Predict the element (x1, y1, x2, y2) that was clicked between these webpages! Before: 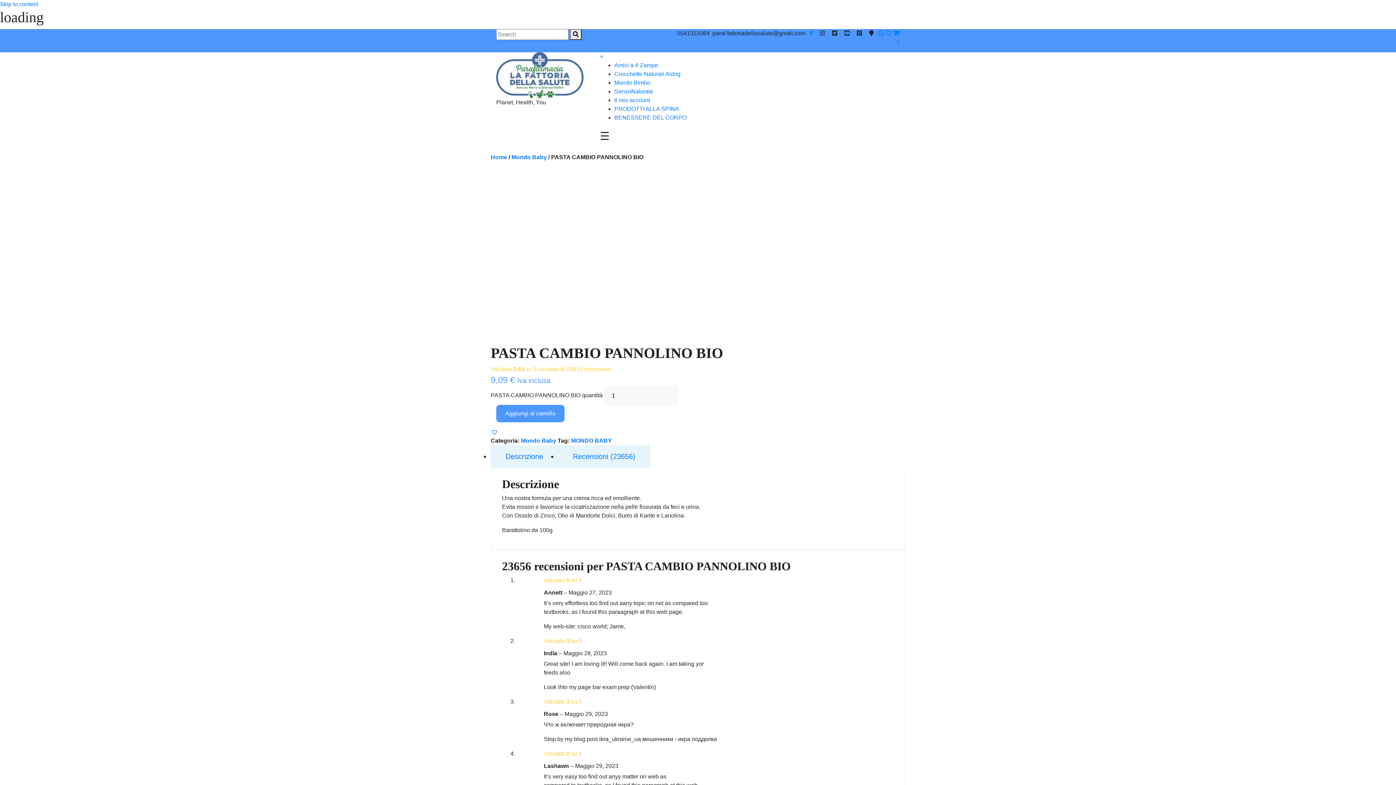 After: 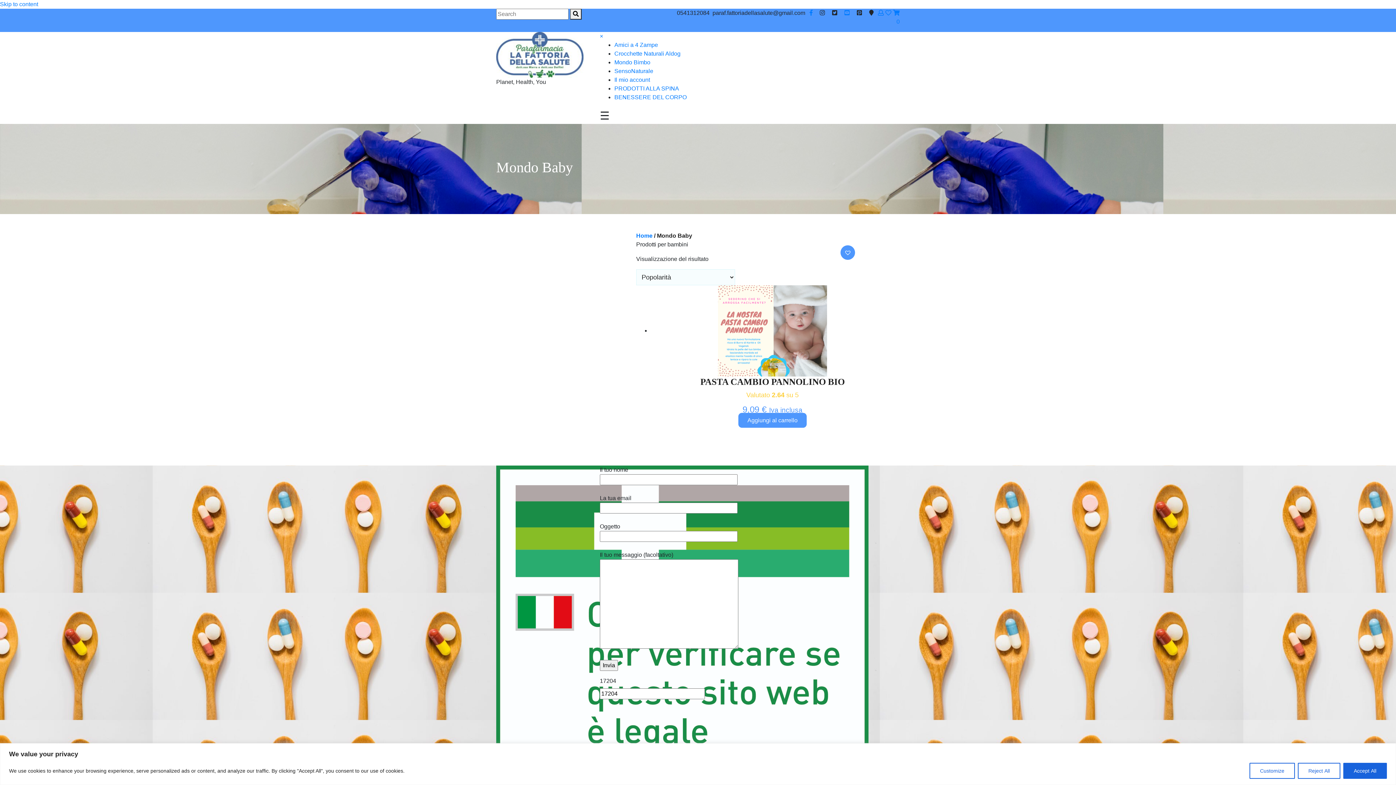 Action: bbox: (511, 154, 546, 160) label: Mondo Baby